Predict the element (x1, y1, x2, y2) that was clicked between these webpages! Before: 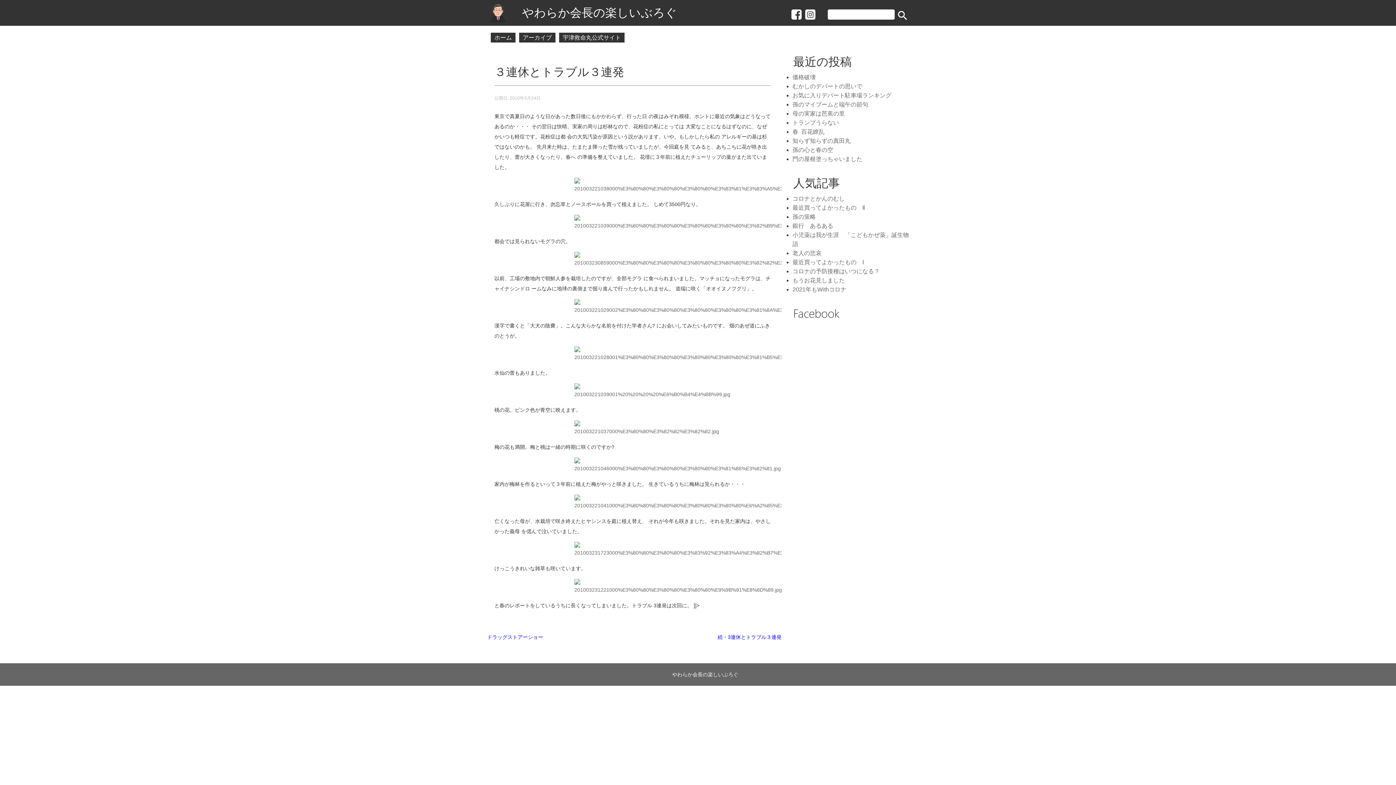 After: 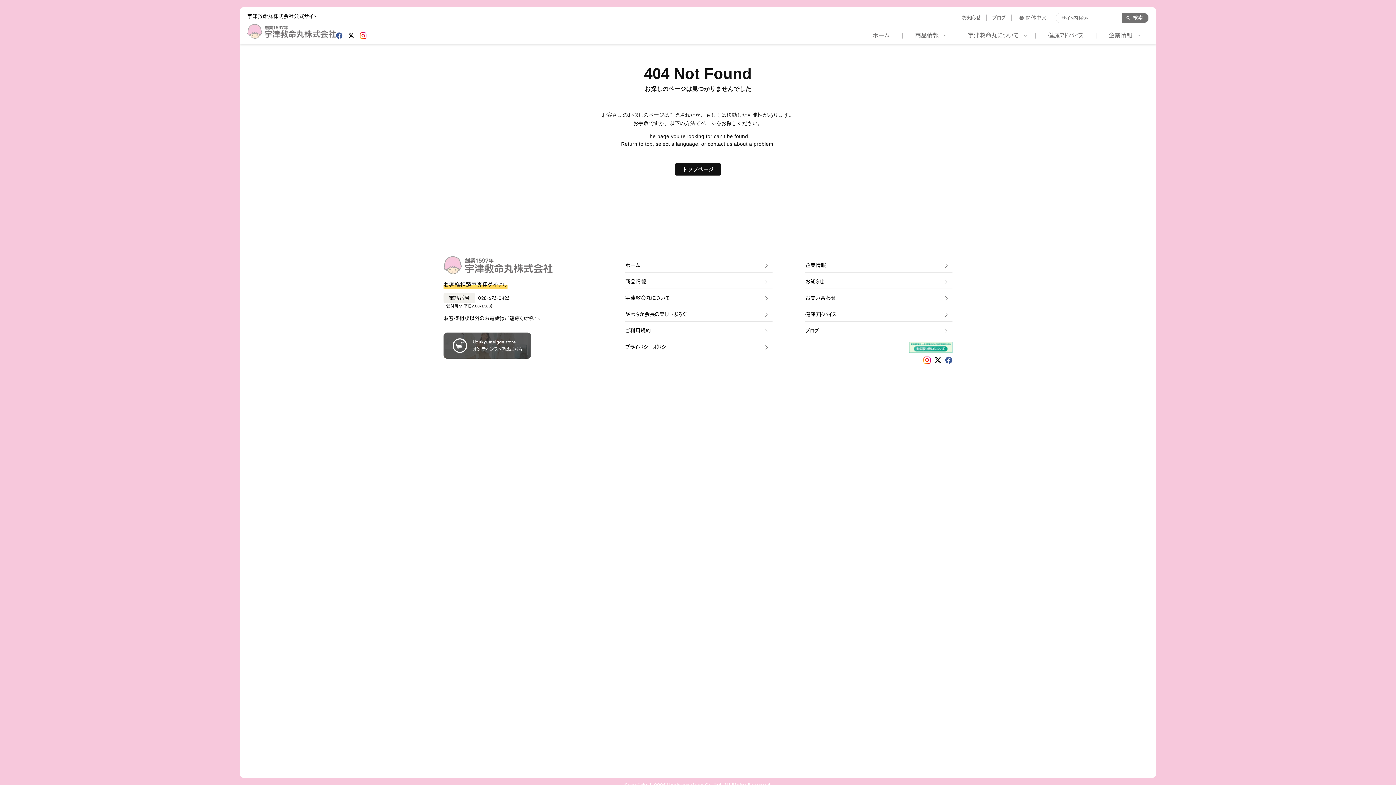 Action: bbox: (494, 457, 770, 473)